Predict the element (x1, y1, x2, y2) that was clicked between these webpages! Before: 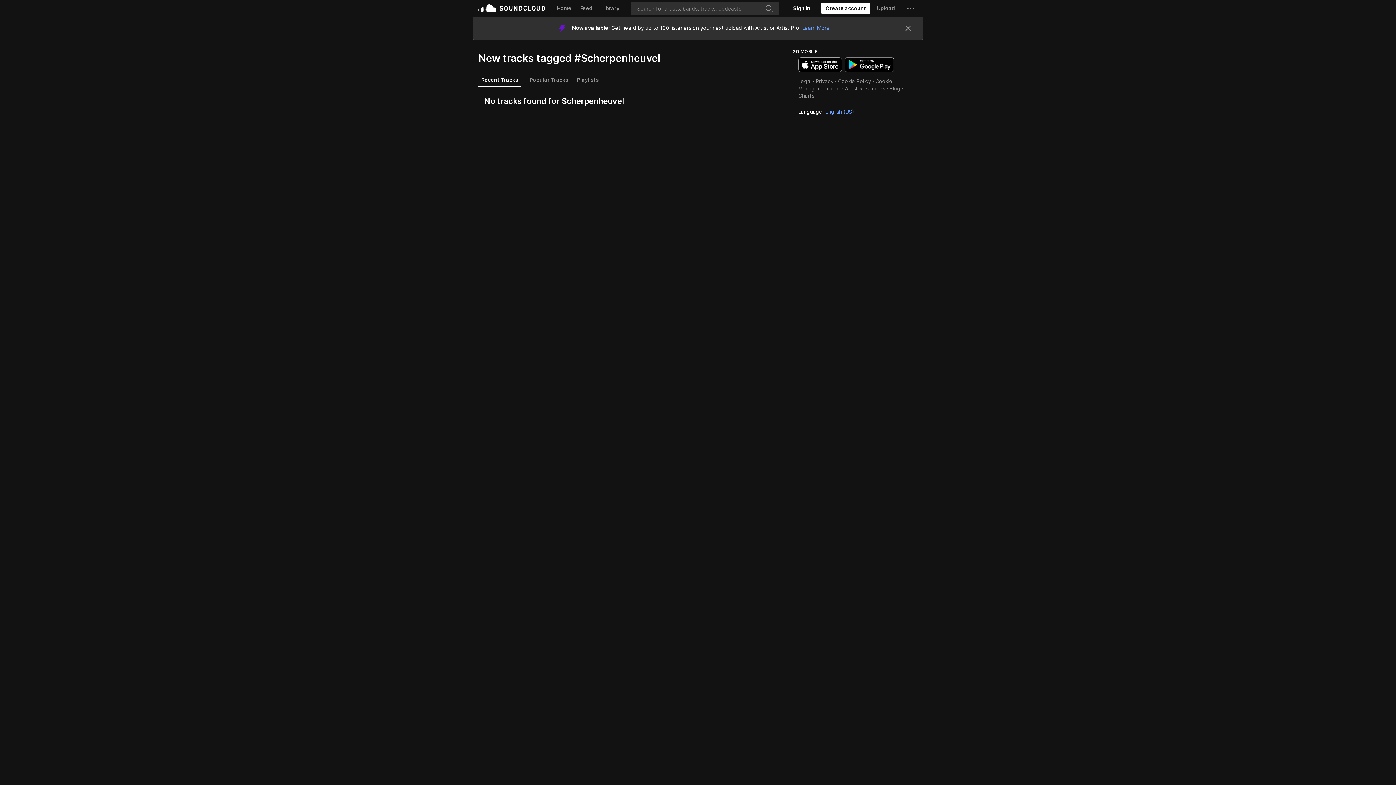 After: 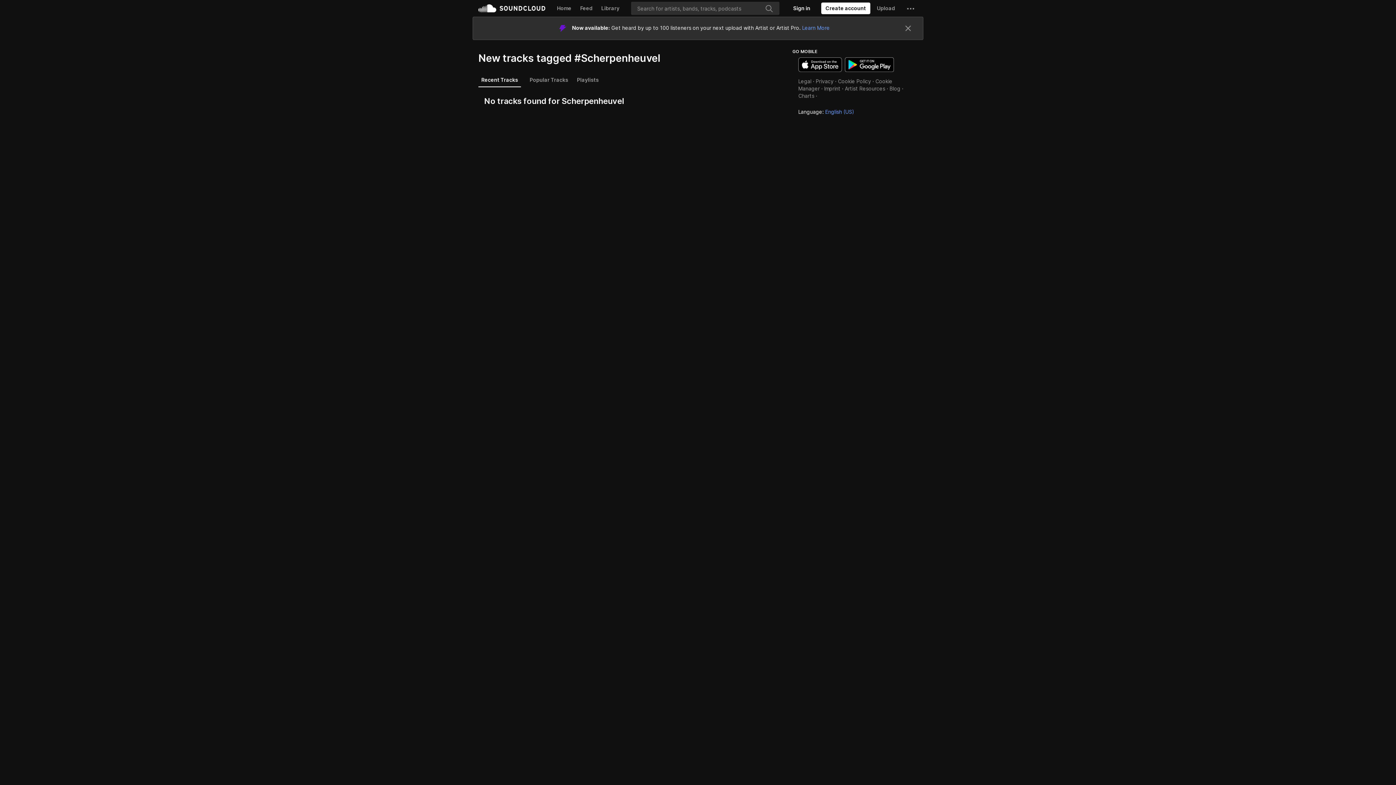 Action: label: Get it on Google Play bbox: (845, 34, 894, 48)